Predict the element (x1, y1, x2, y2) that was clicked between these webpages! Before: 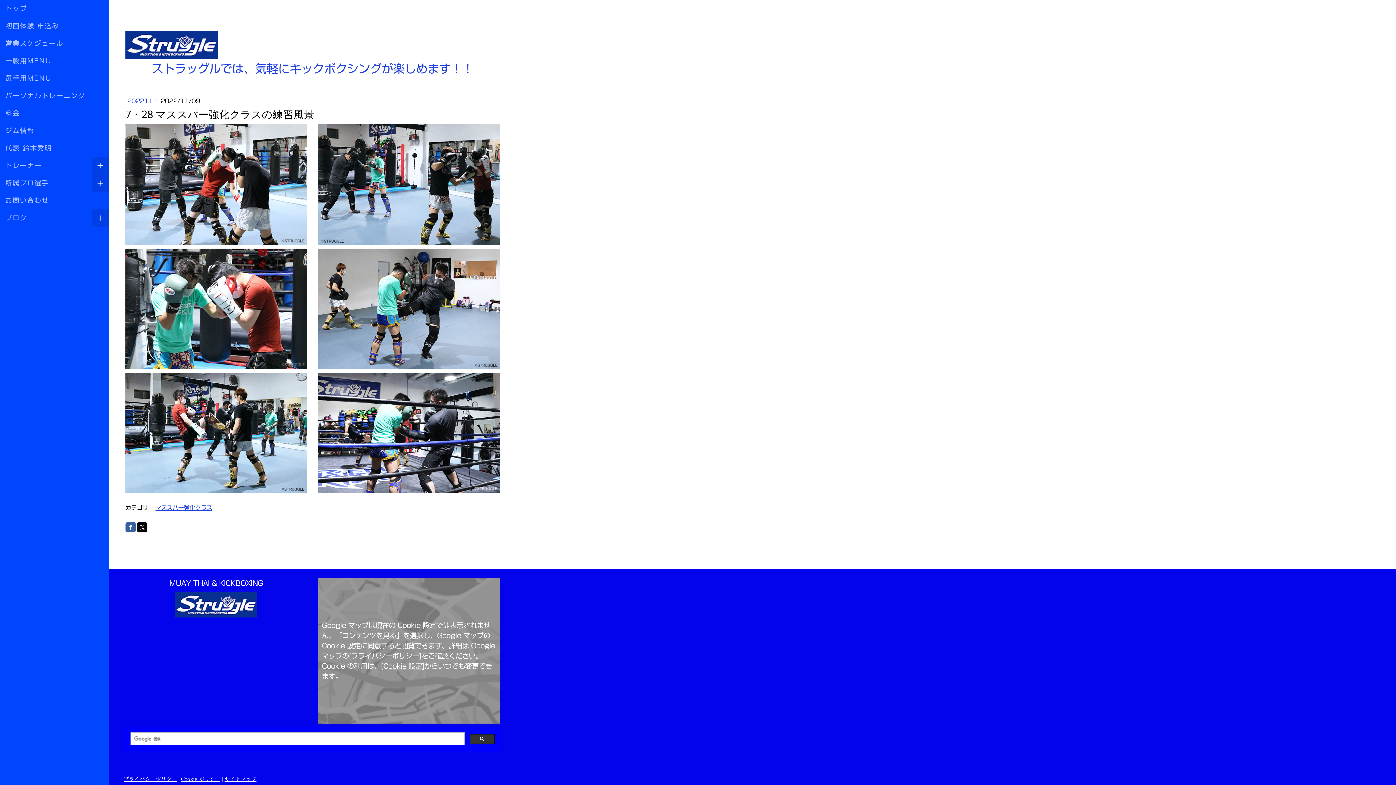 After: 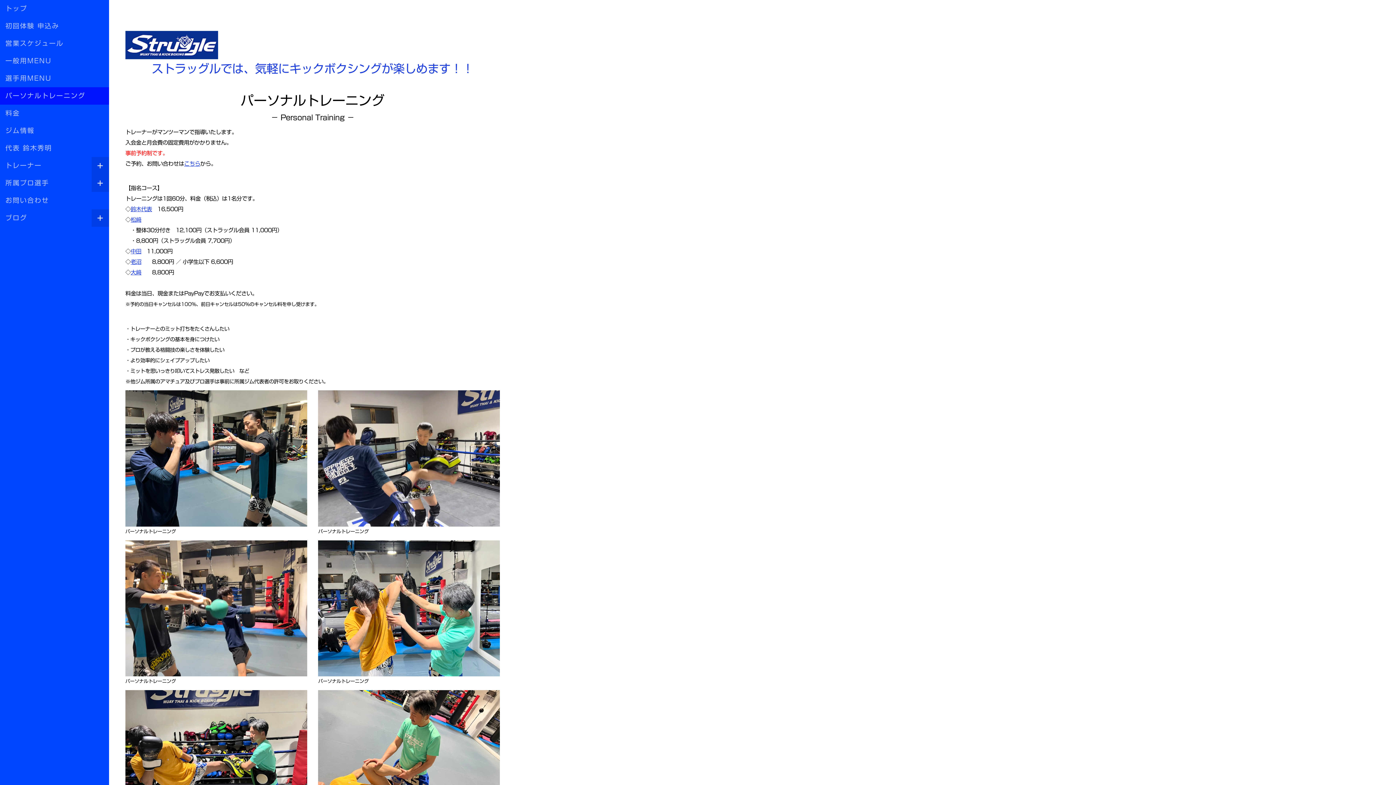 Action: bbox: (0, 87, 109, 104) label: パーソナルトレーニング